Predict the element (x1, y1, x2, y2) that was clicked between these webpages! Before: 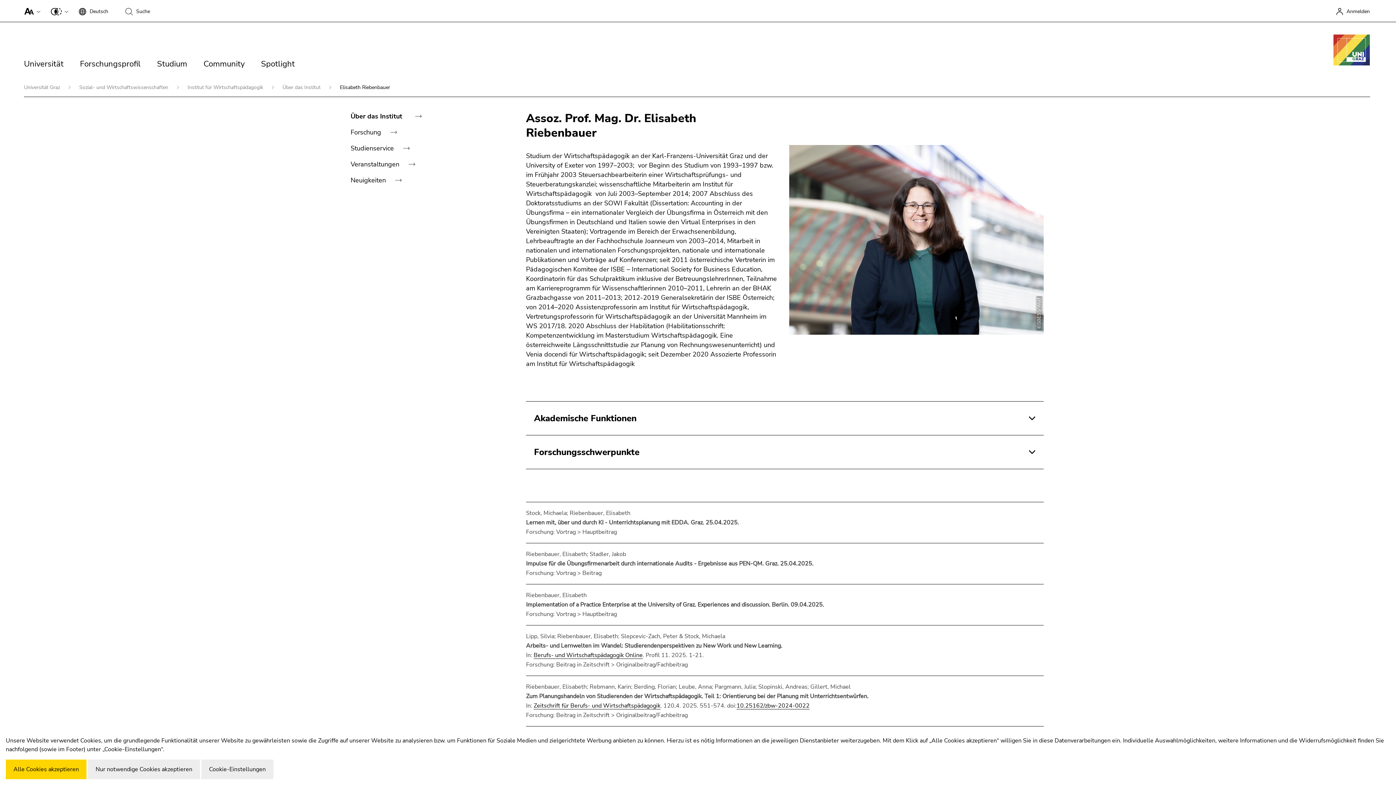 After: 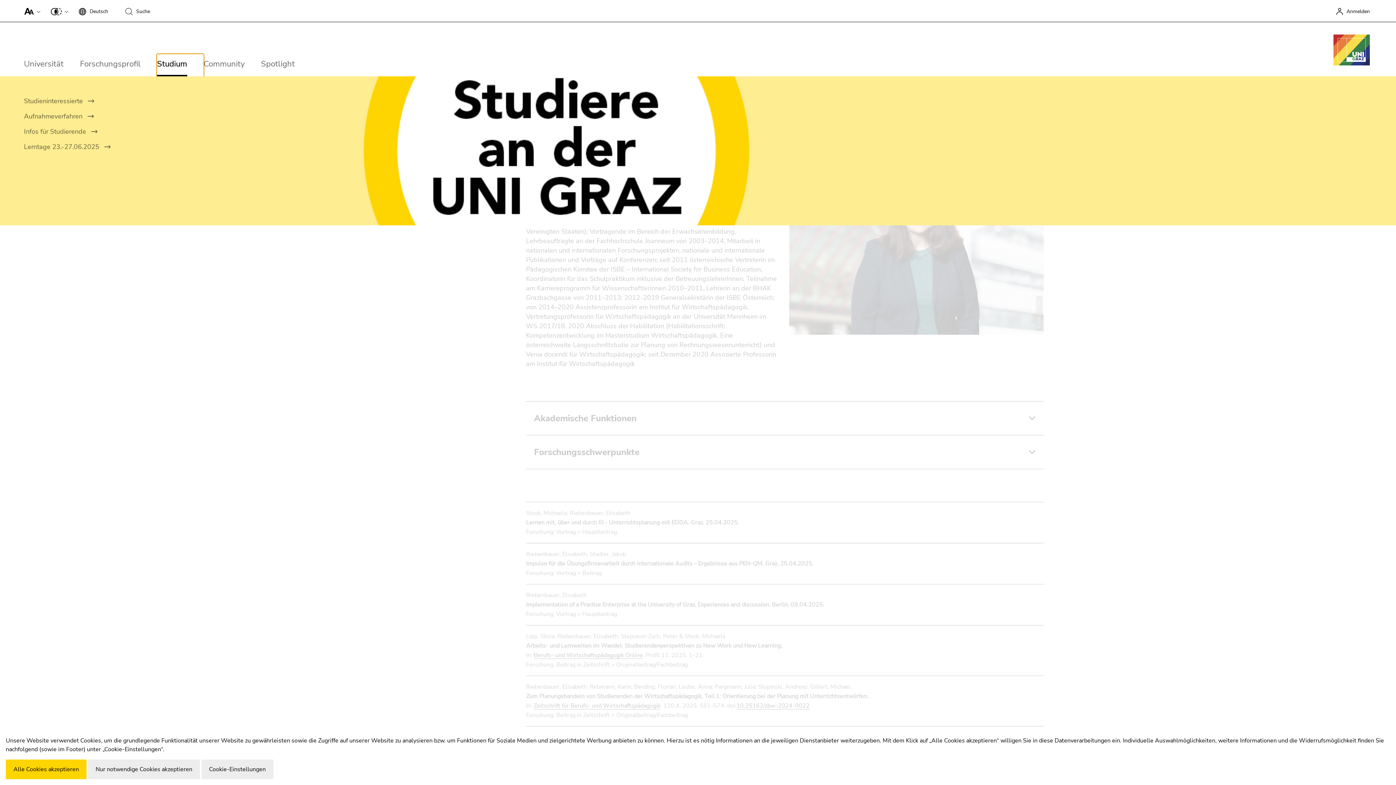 Action: label: Studium bbox: (157, 54, 203, 80)